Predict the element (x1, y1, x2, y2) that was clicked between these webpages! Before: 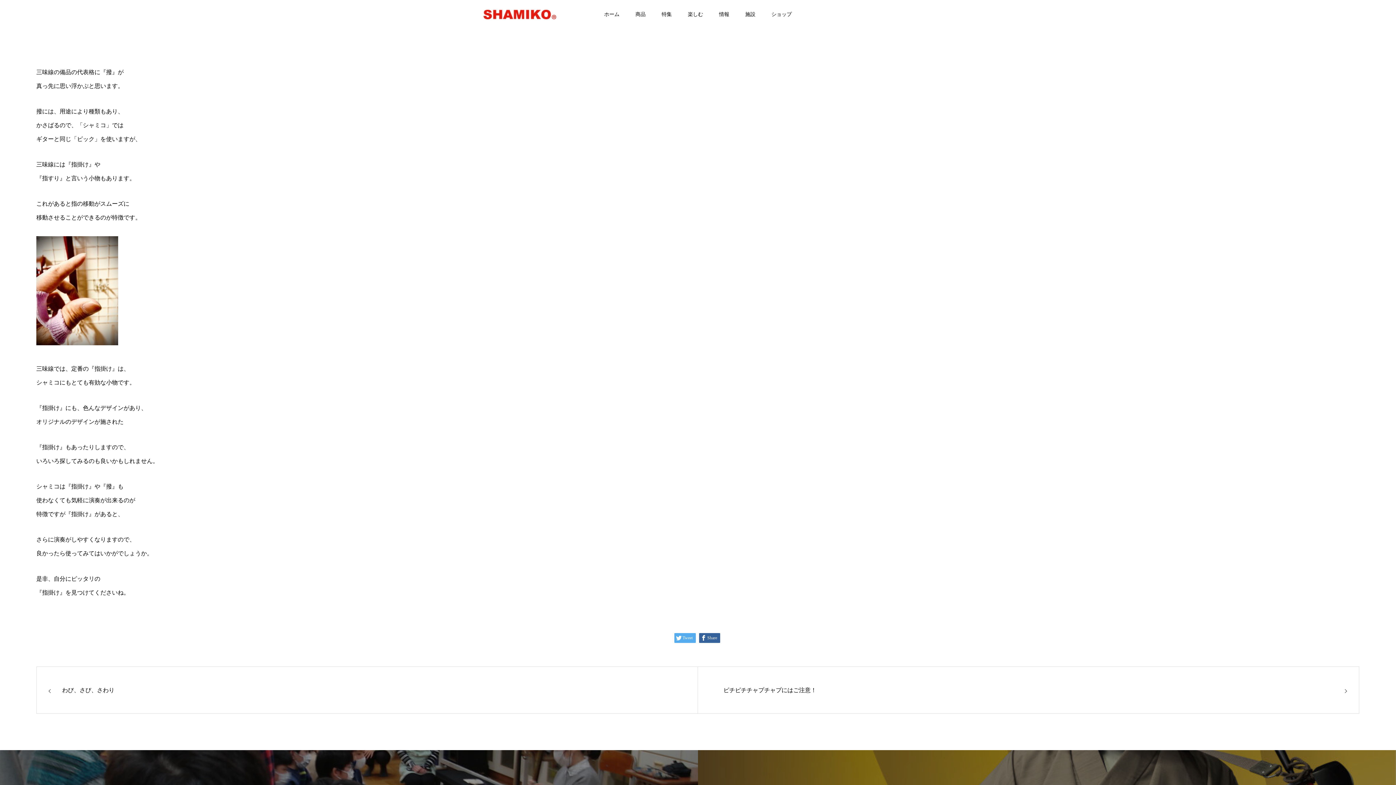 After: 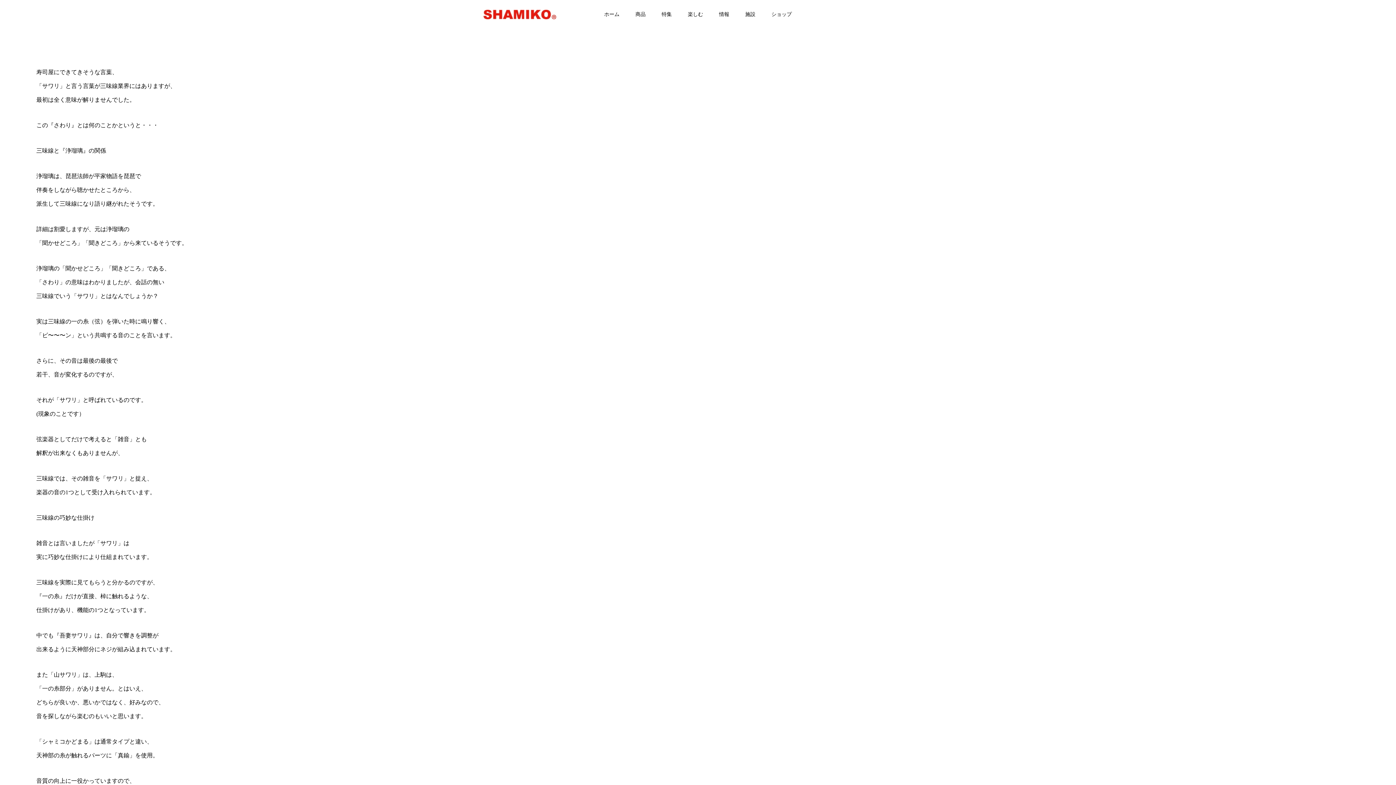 Action: bbox: (36, 666, 698, 714) label: わび、さび、さわり